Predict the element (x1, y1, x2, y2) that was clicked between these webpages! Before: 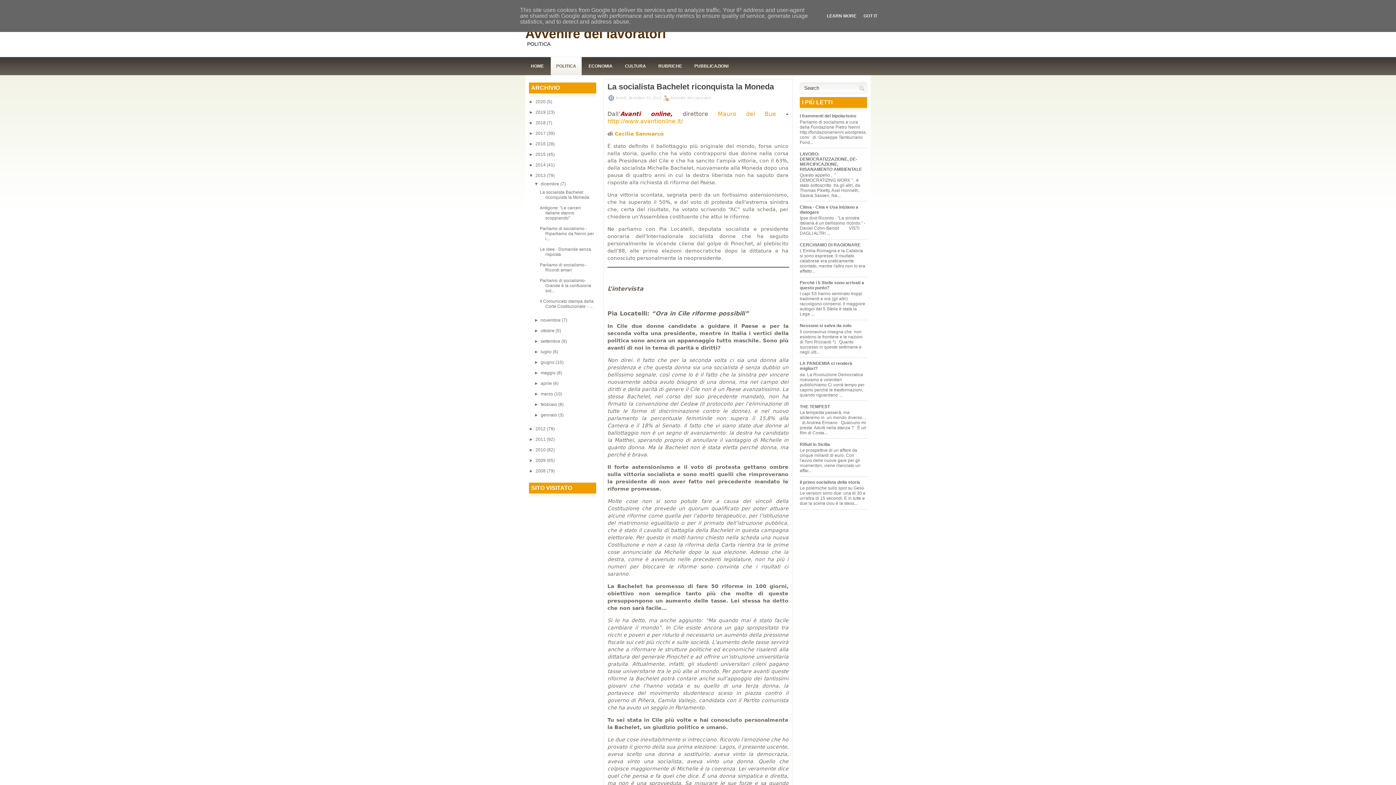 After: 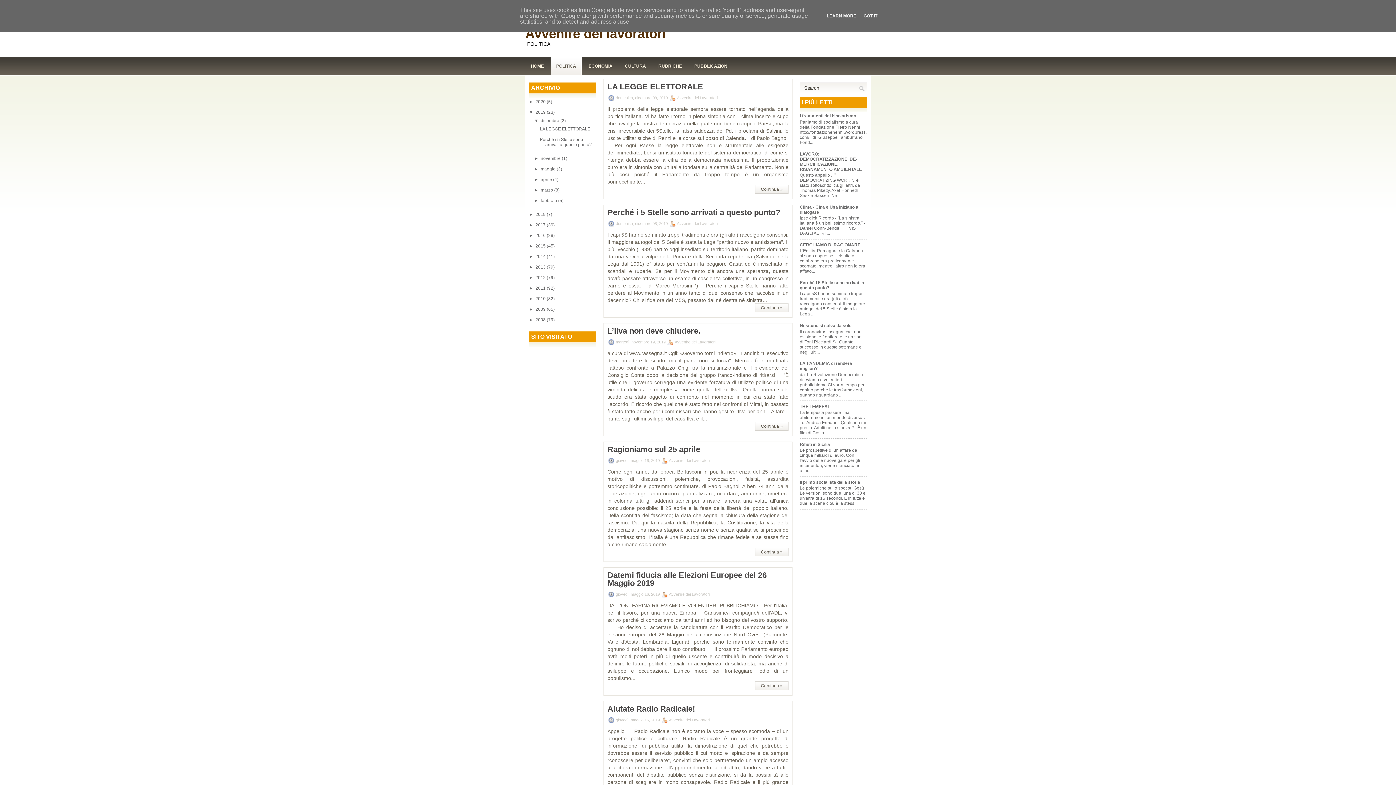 Action: bbox: (535, 109, 546, 114) label: 2019 